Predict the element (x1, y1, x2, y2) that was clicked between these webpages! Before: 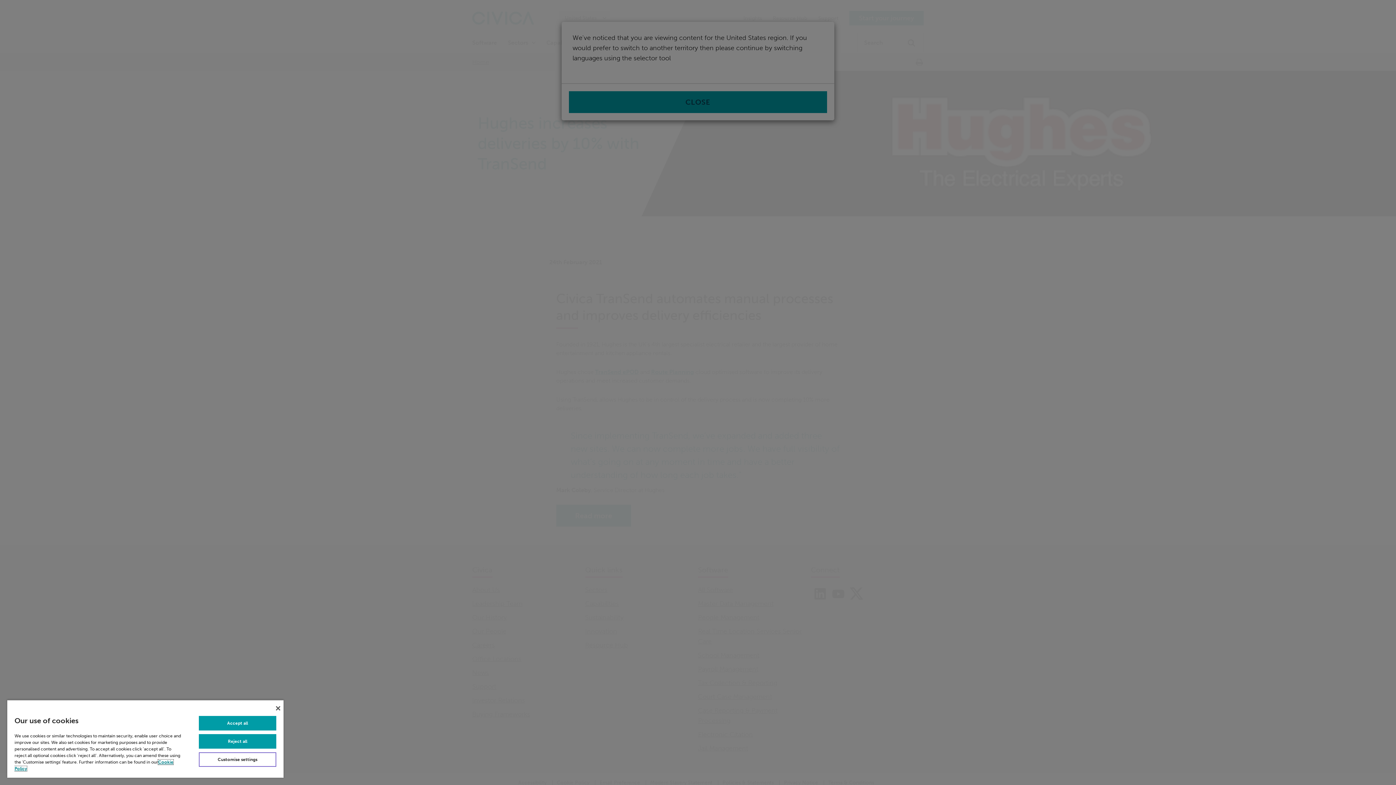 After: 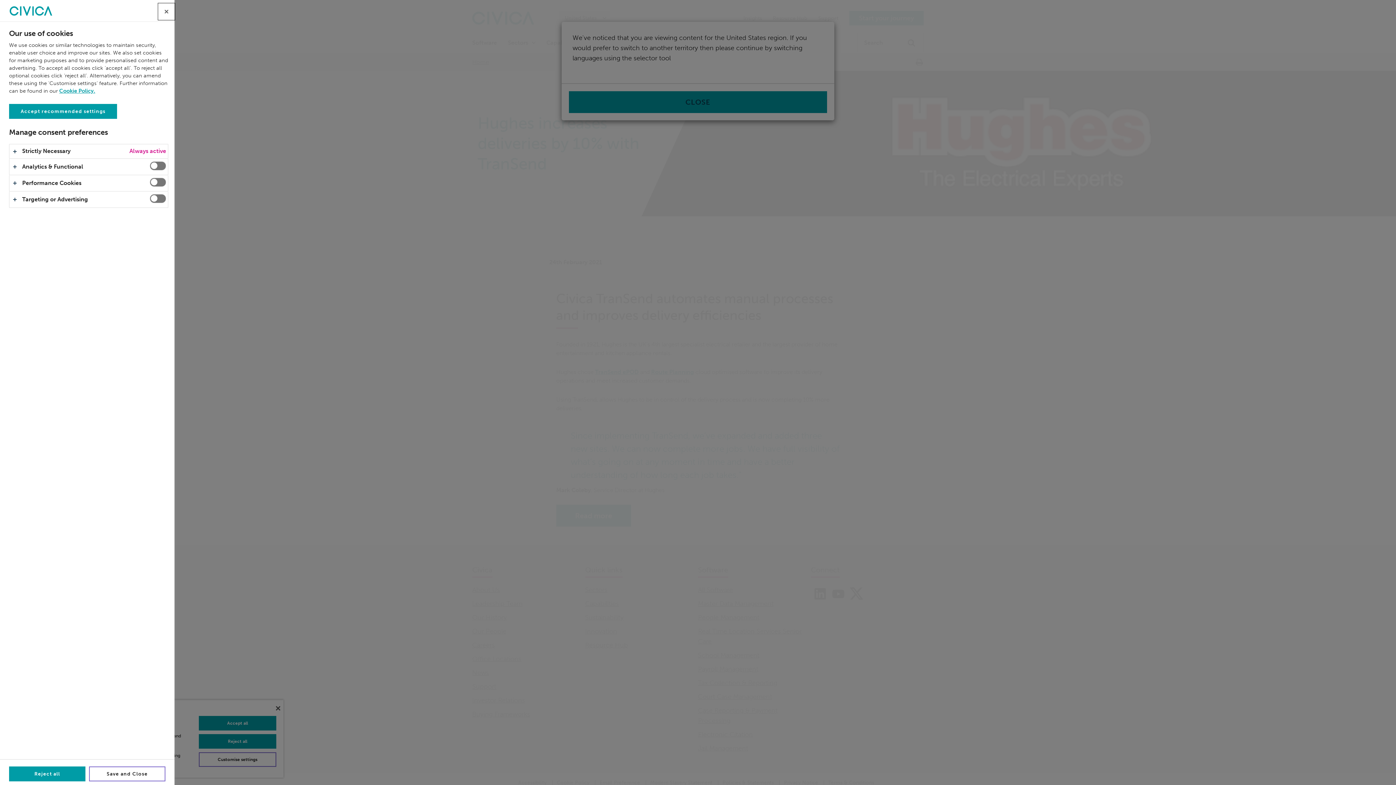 Action: bbox: (198, 752, 276, 767) label: Customise settings